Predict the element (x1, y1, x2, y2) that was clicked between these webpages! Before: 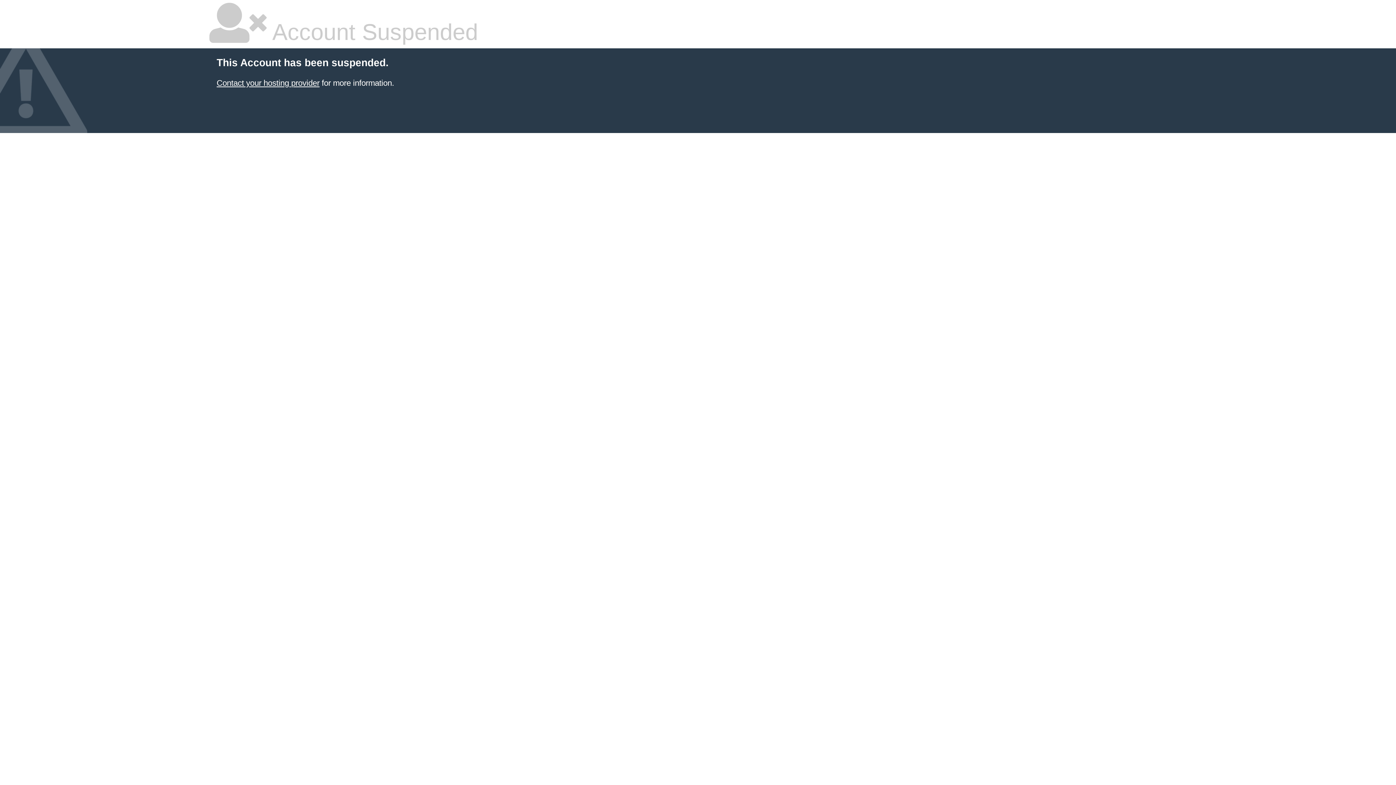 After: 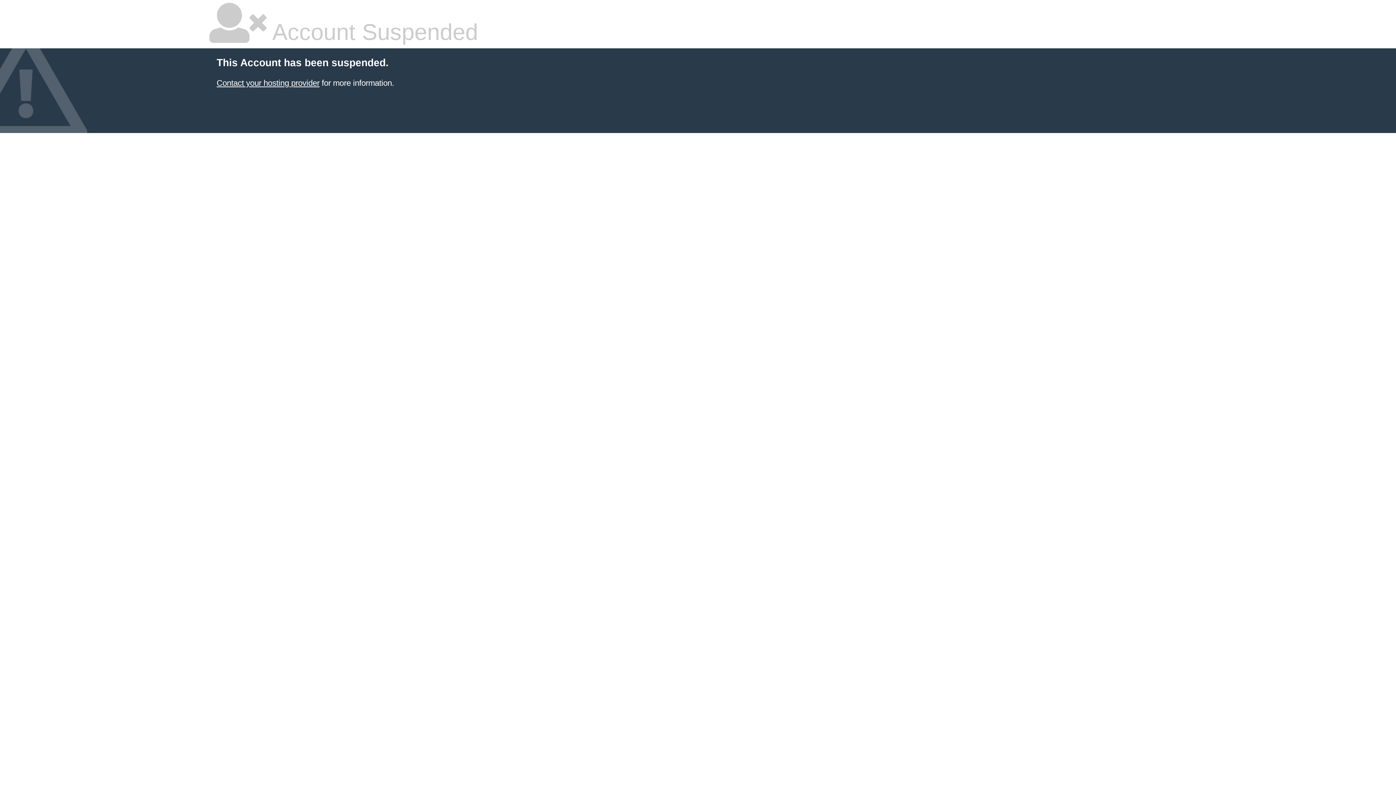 Action: label: Contact your hosting provider bbox: (216, 78, 319, 87)